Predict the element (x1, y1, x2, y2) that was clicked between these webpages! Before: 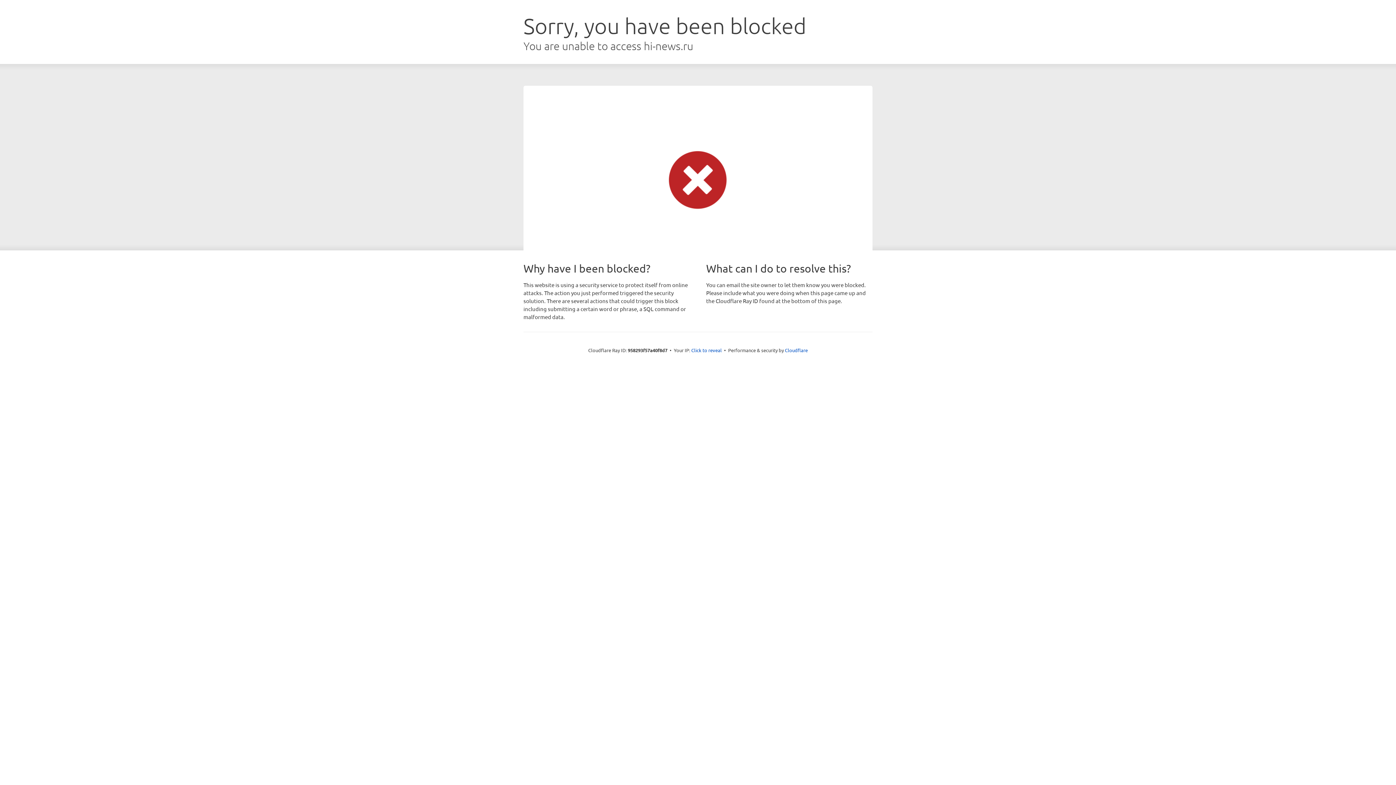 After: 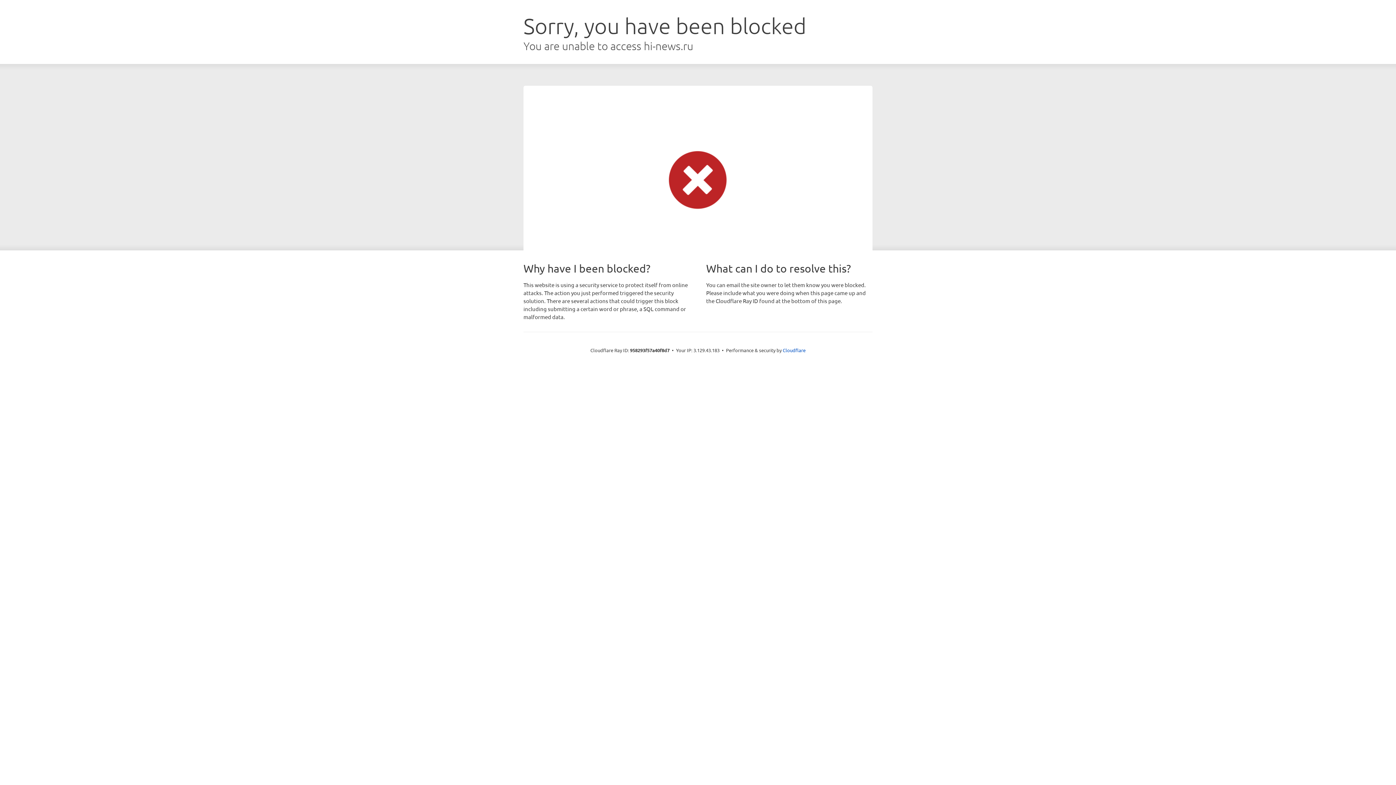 Action: label: Click to reveal bbox: (691, 346, 722, 353)